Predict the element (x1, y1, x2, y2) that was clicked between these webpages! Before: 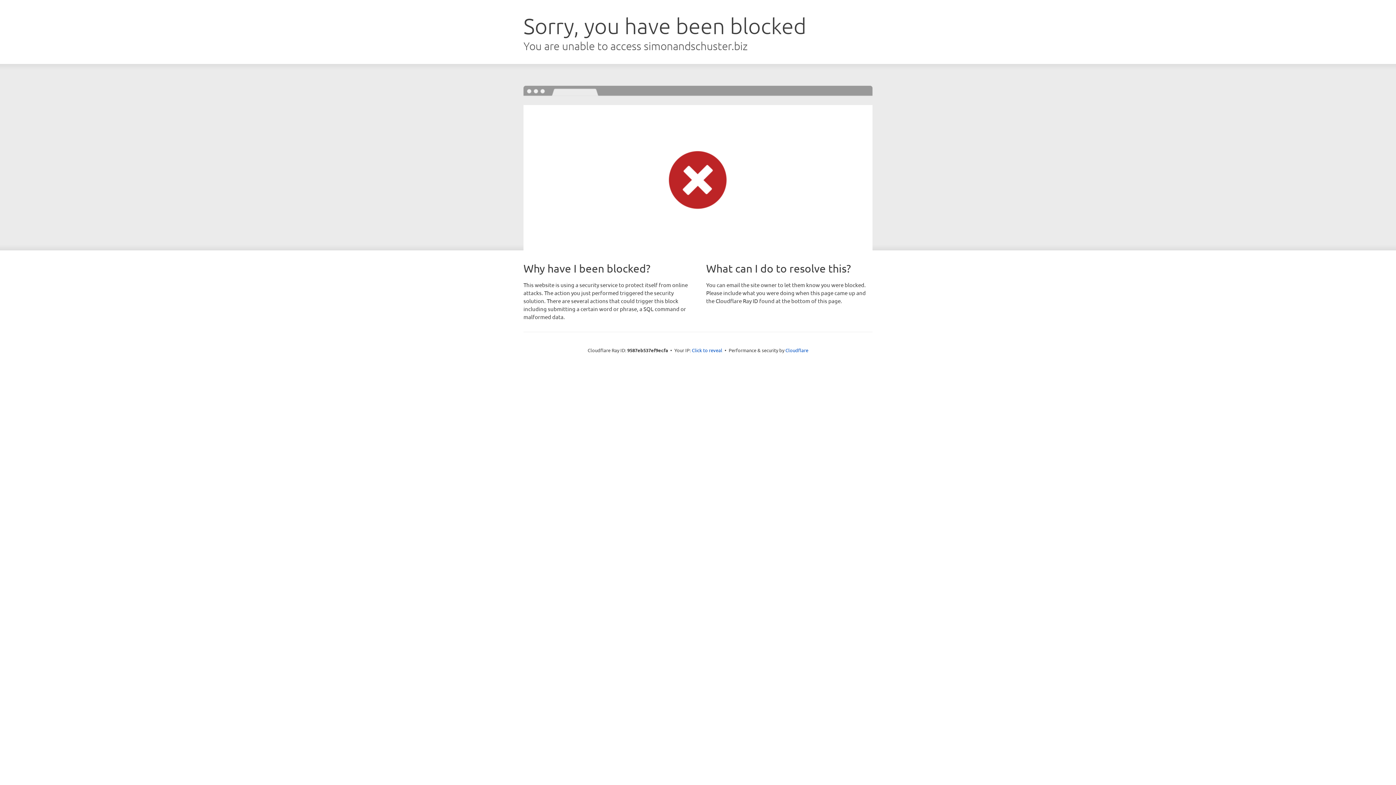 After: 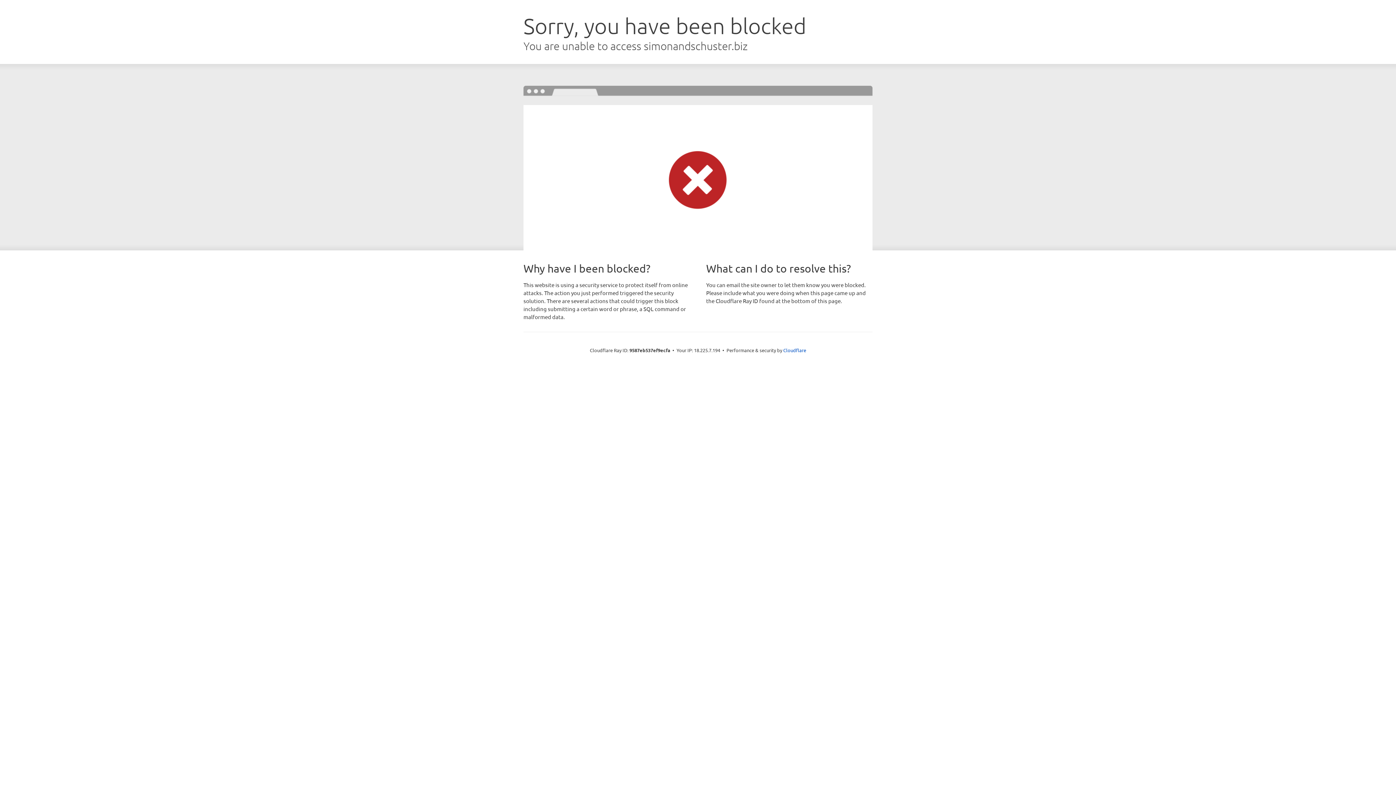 Action: label: Click to reveal bbox: (692, 346, 722, 353)